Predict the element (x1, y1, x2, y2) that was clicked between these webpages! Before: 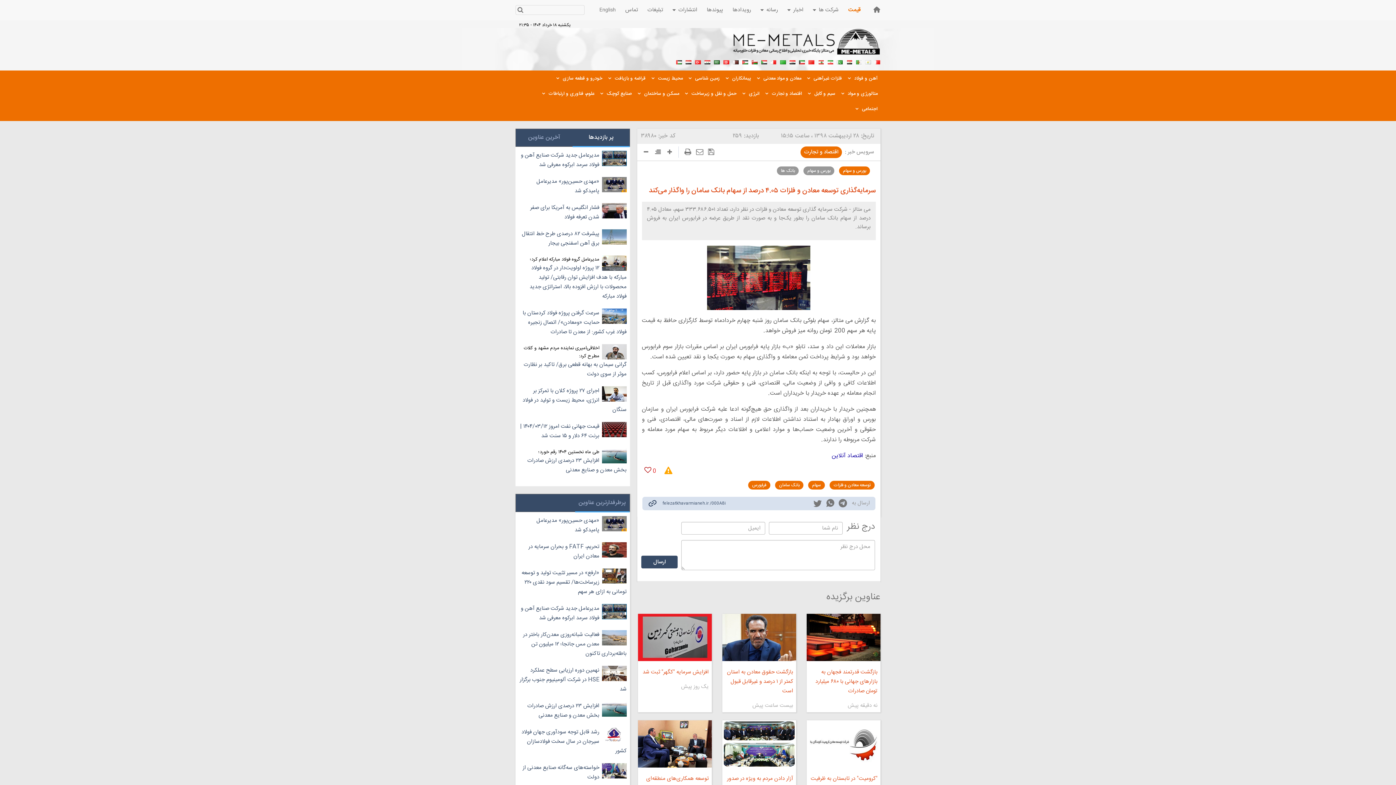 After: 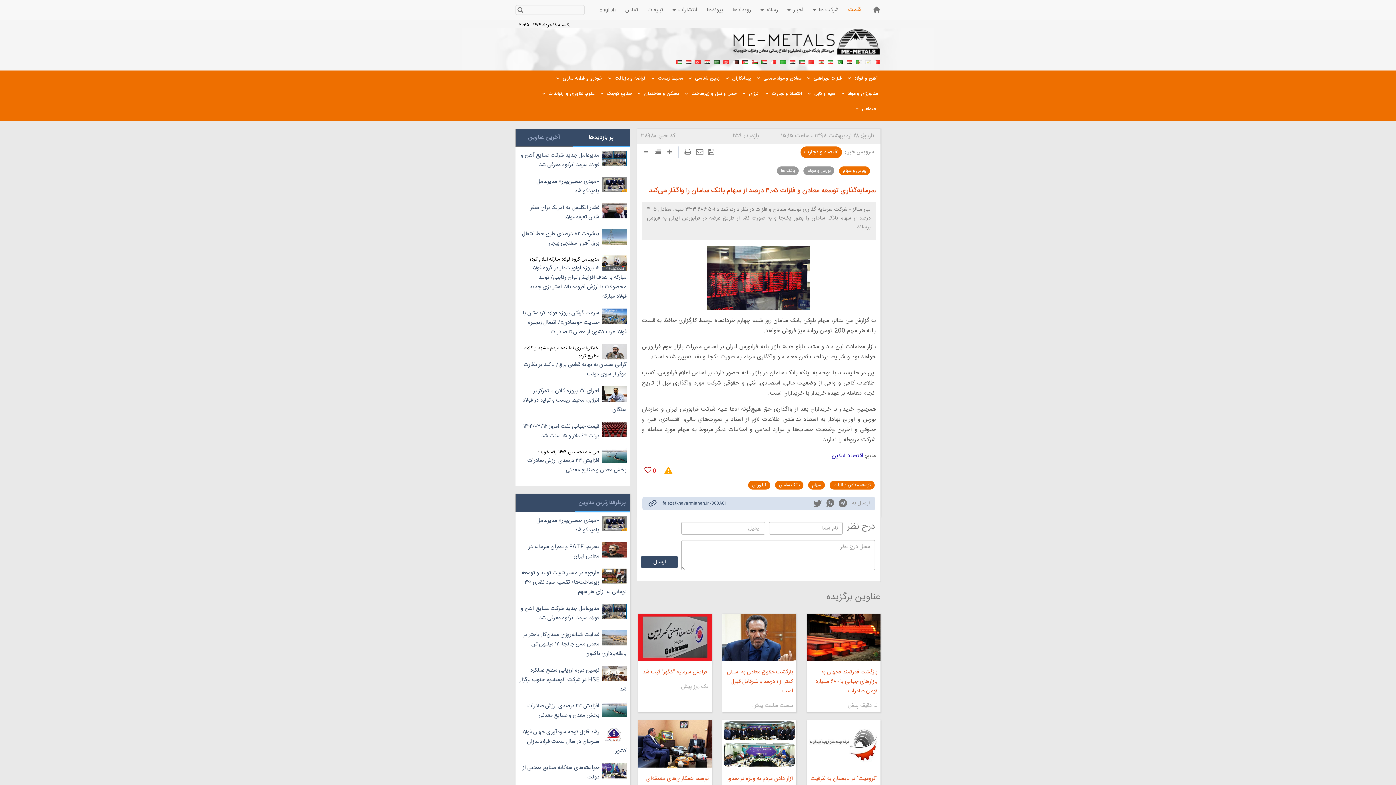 Action: bbox: (761, 58, 767, 64)